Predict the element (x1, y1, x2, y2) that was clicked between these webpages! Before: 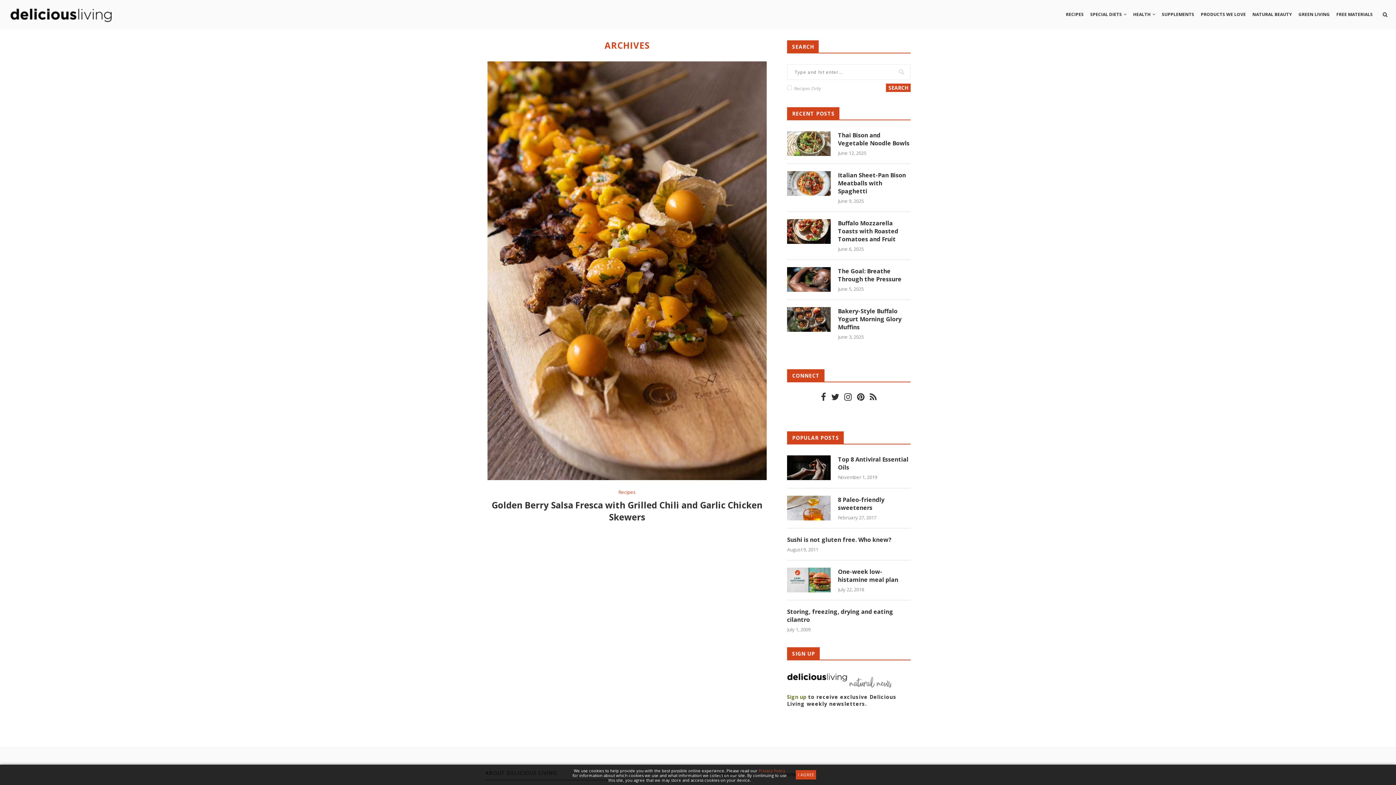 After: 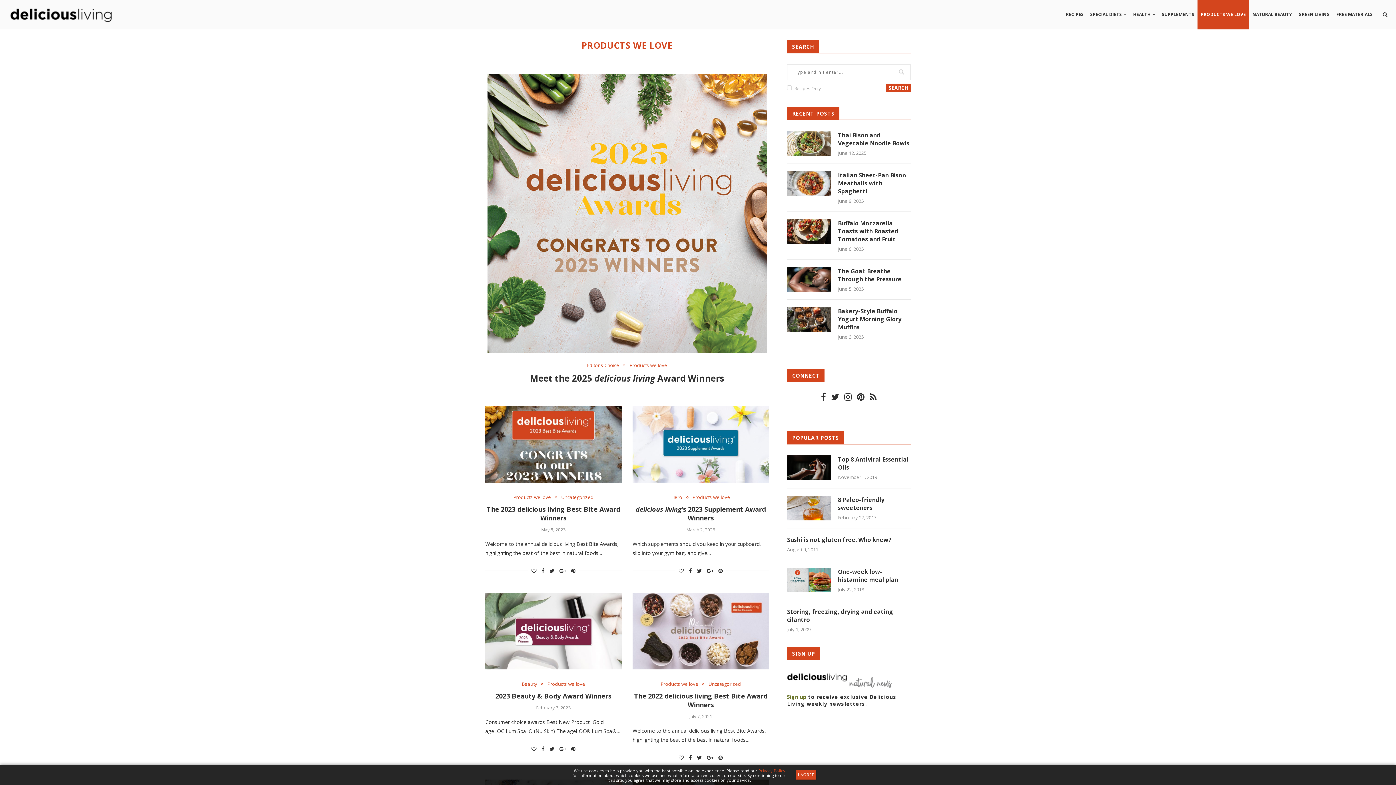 Action: bbox: (1197, 0, 1249, 29) label: PRODUCTS WE LOVE